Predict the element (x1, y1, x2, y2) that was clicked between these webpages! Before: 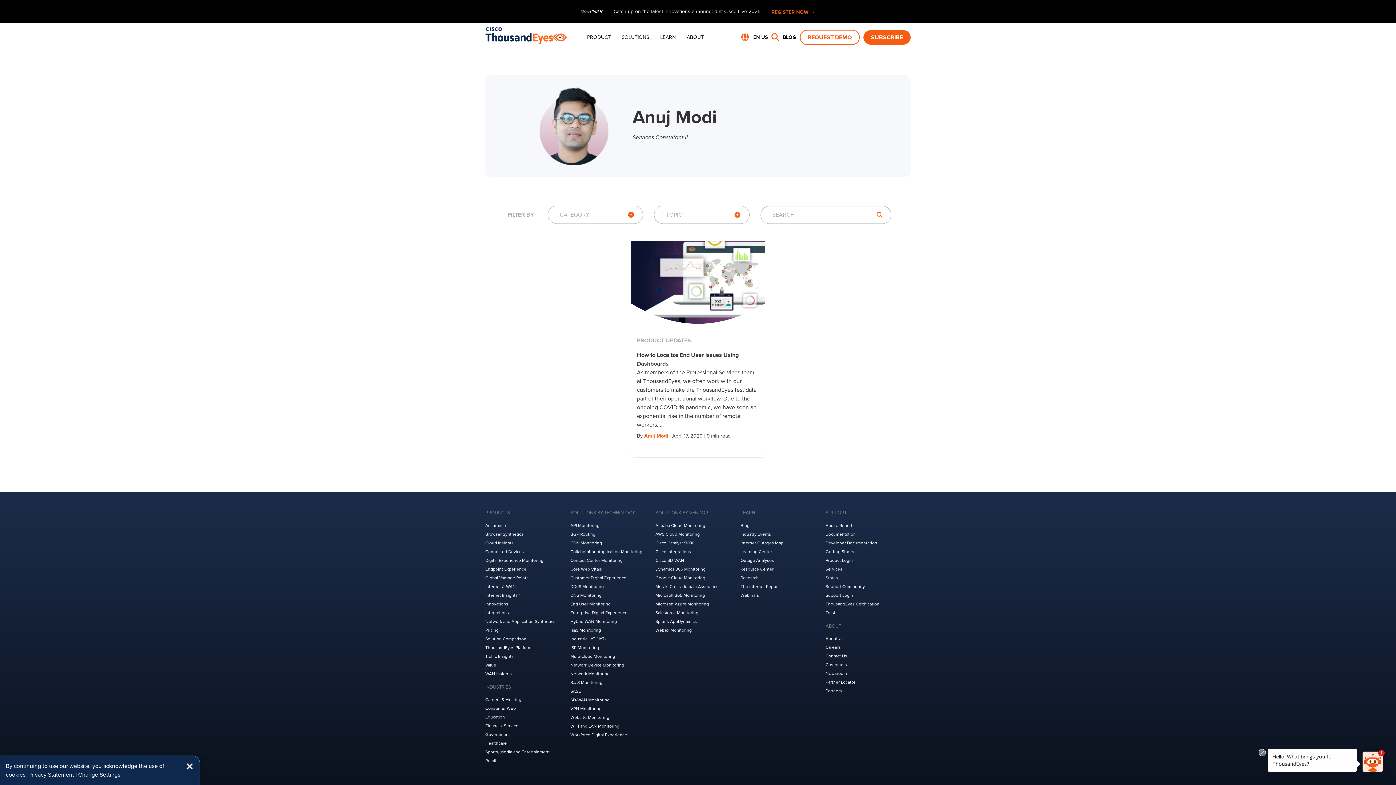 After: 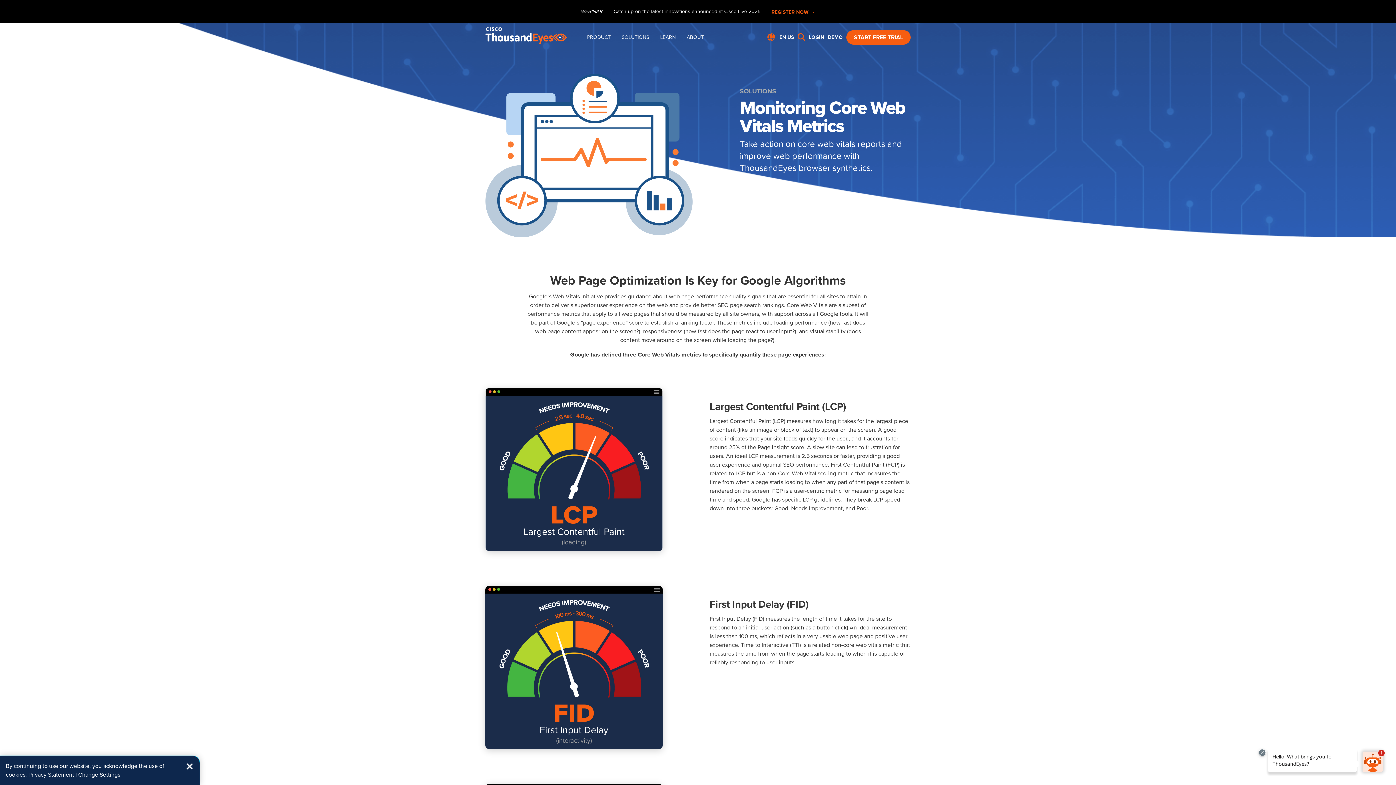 Action: bbox: (570, 566, 602, 571) label: Core Web Vitals